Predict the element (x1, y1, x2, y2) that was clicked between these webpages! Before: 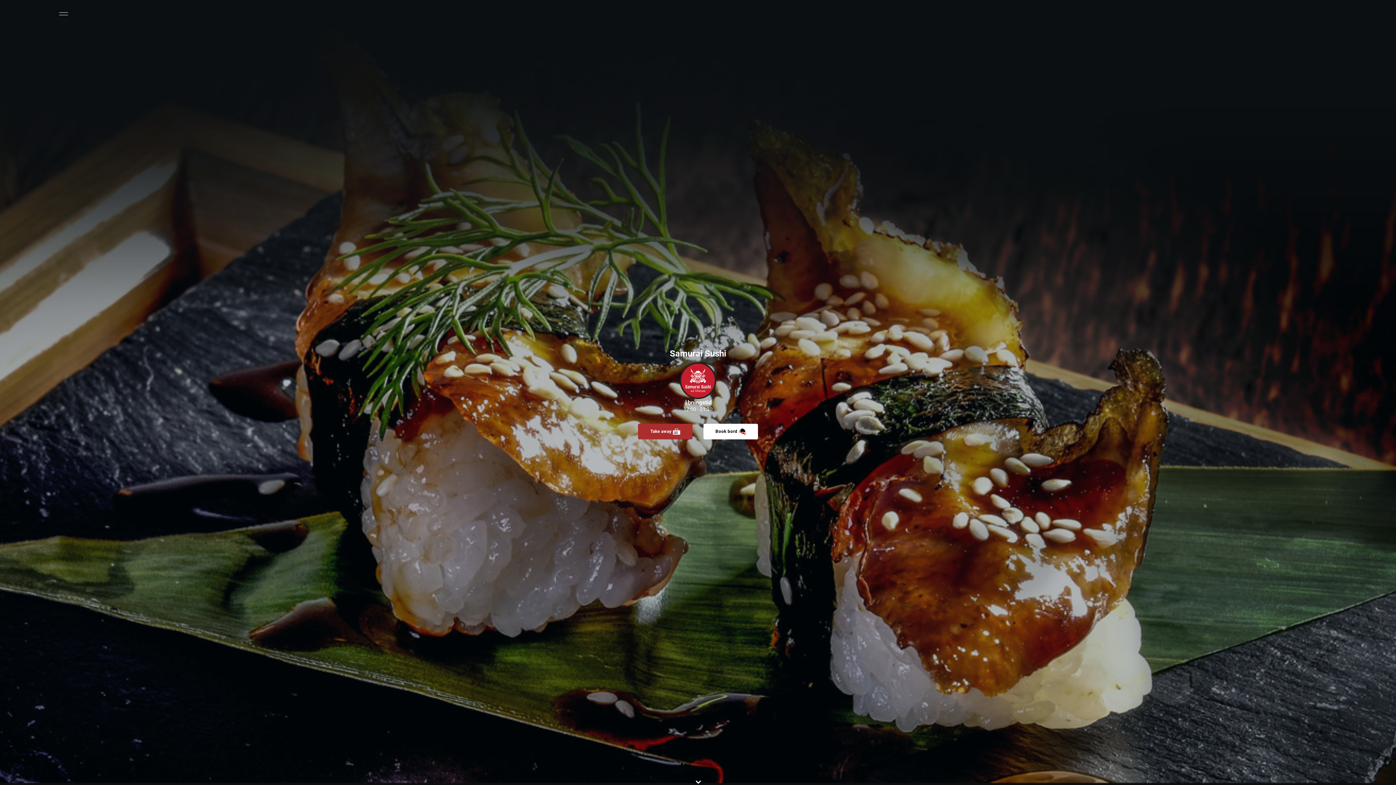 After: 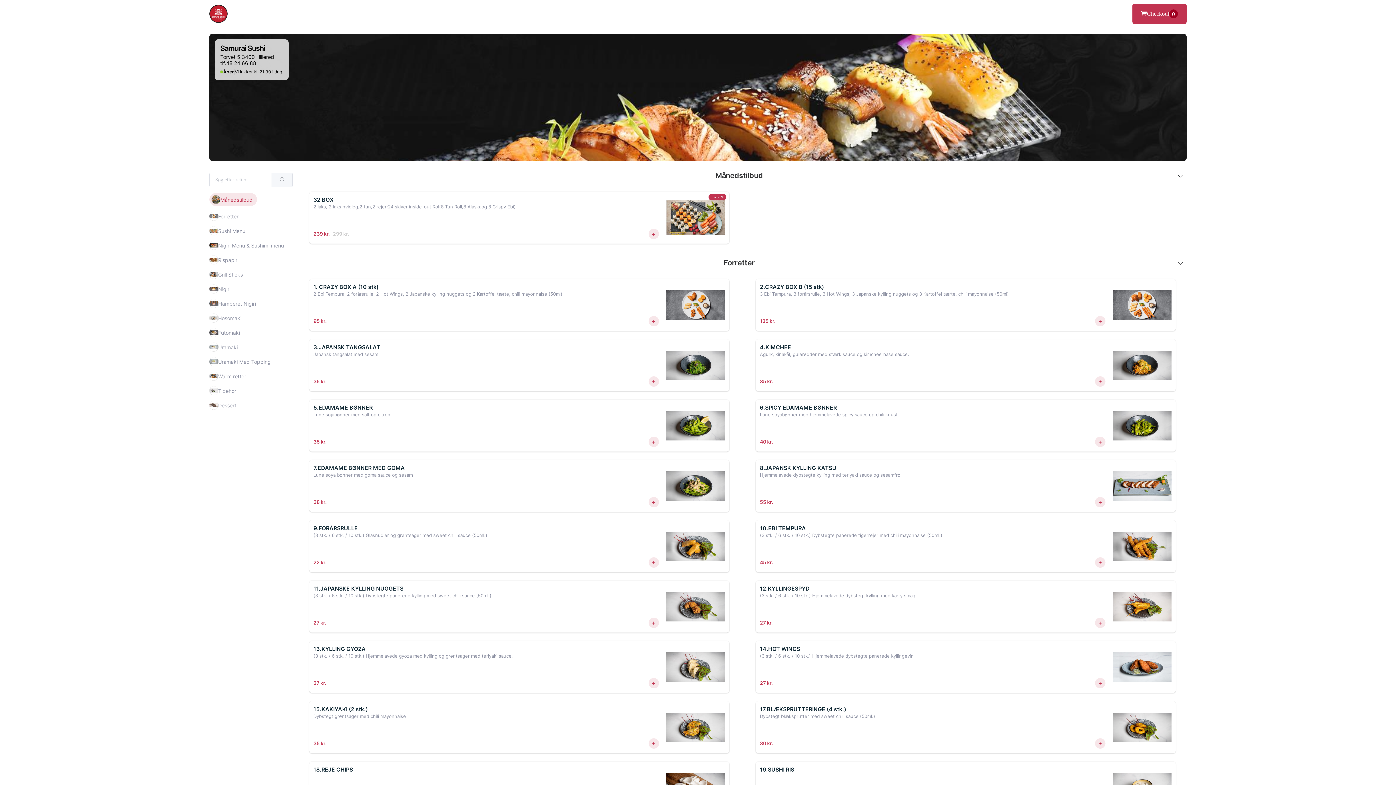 Action: label: Take away  bbox: (638, 424, 692, 439)